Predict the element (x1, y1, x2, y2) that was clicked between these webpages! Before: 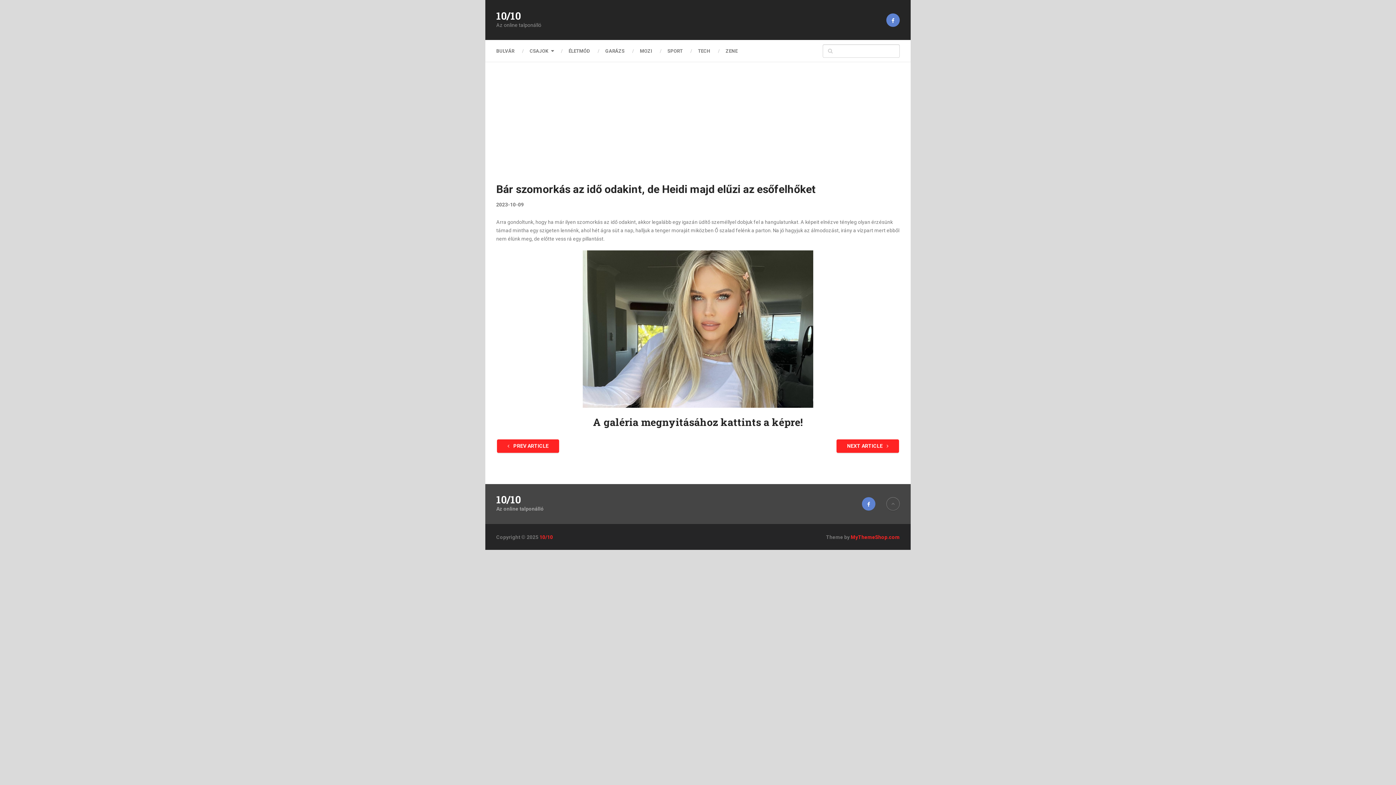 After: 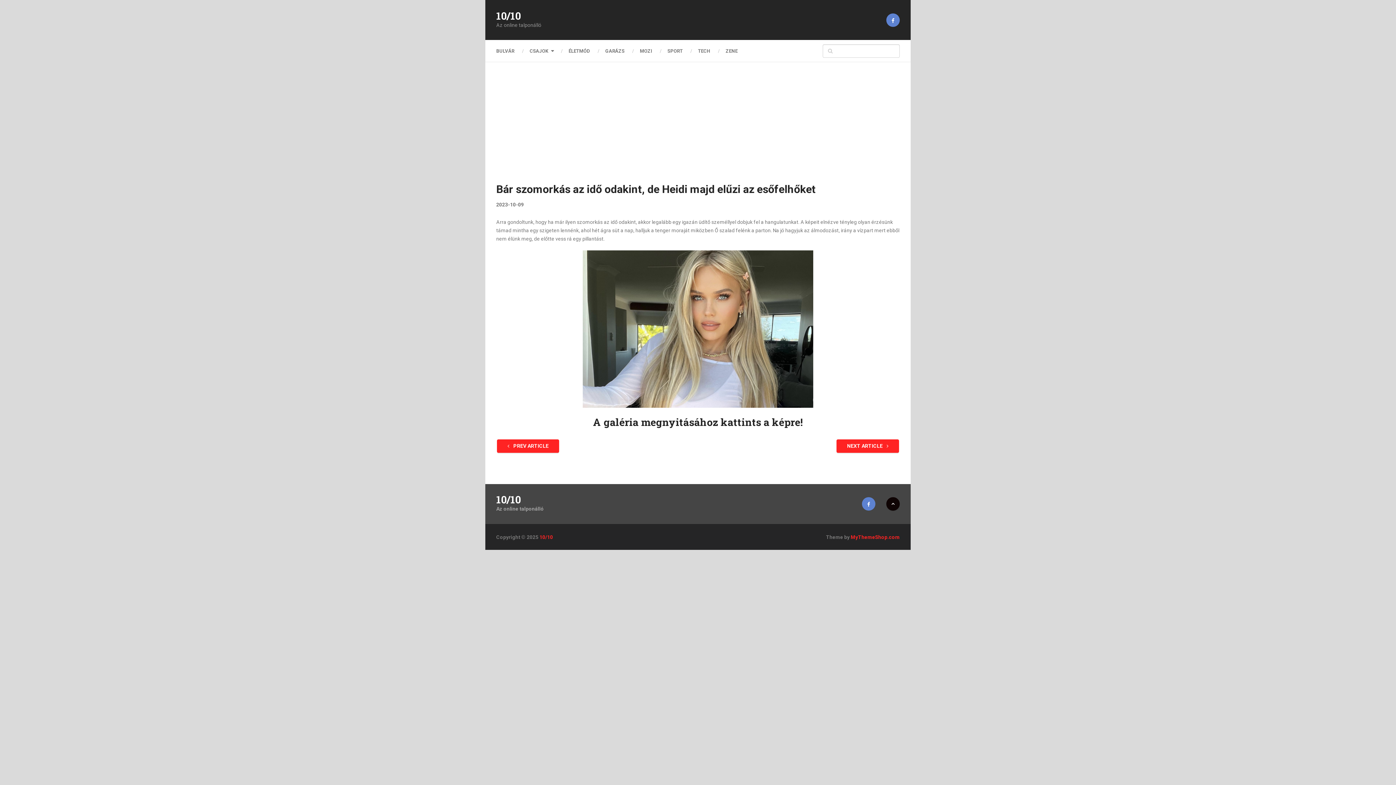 Action: bbox: (886, 497, 900, 510)